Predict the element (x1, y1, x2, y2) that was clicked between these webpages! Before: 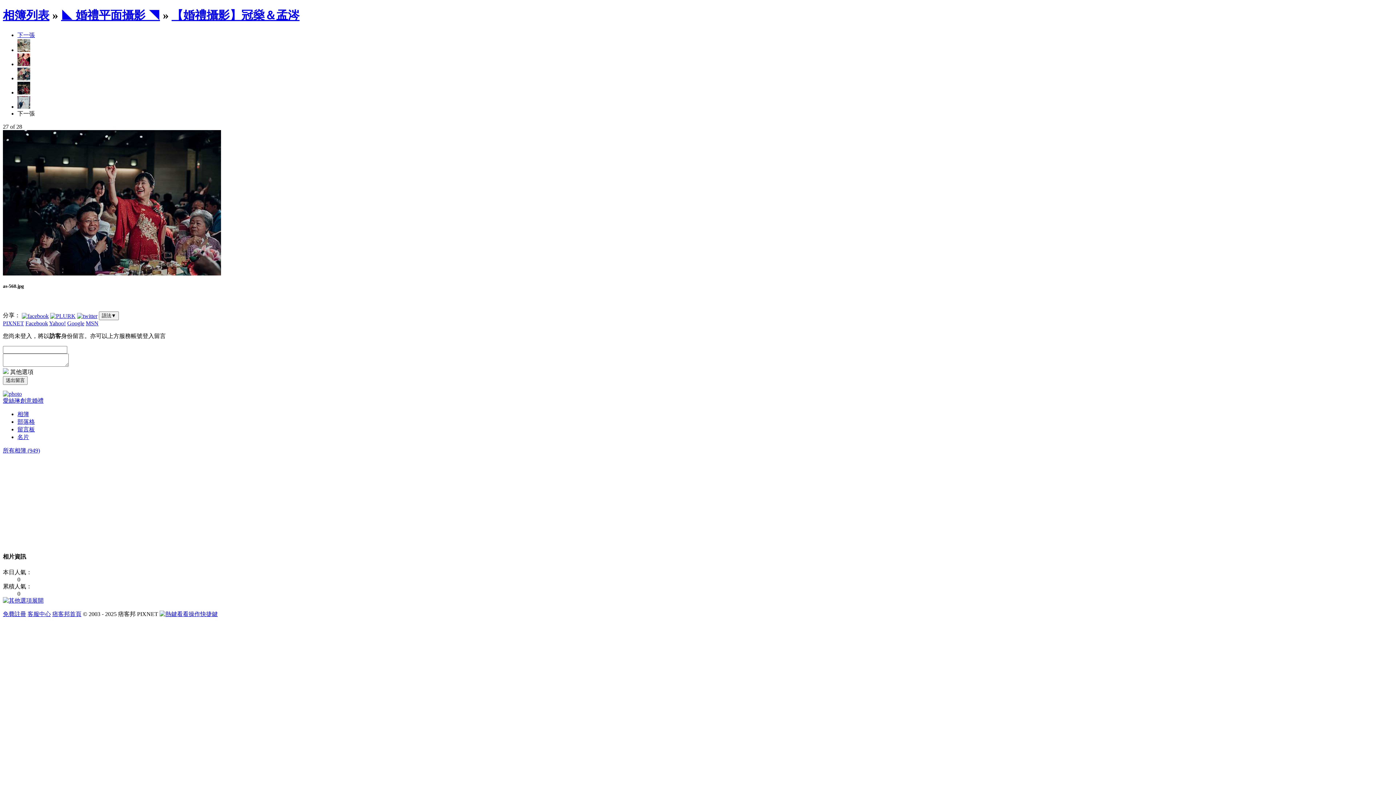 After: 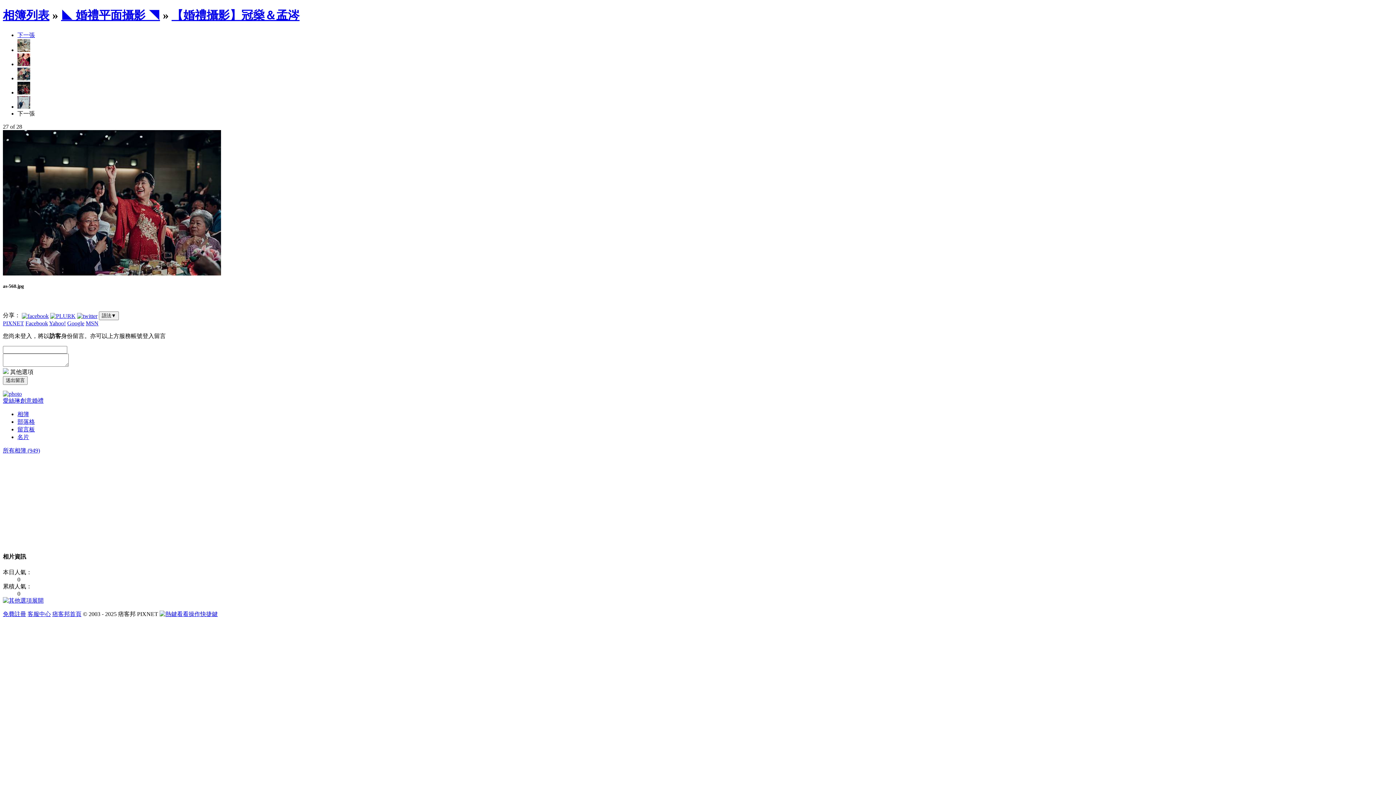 Action: bbox: (67, 320, 84, 326) label: Google